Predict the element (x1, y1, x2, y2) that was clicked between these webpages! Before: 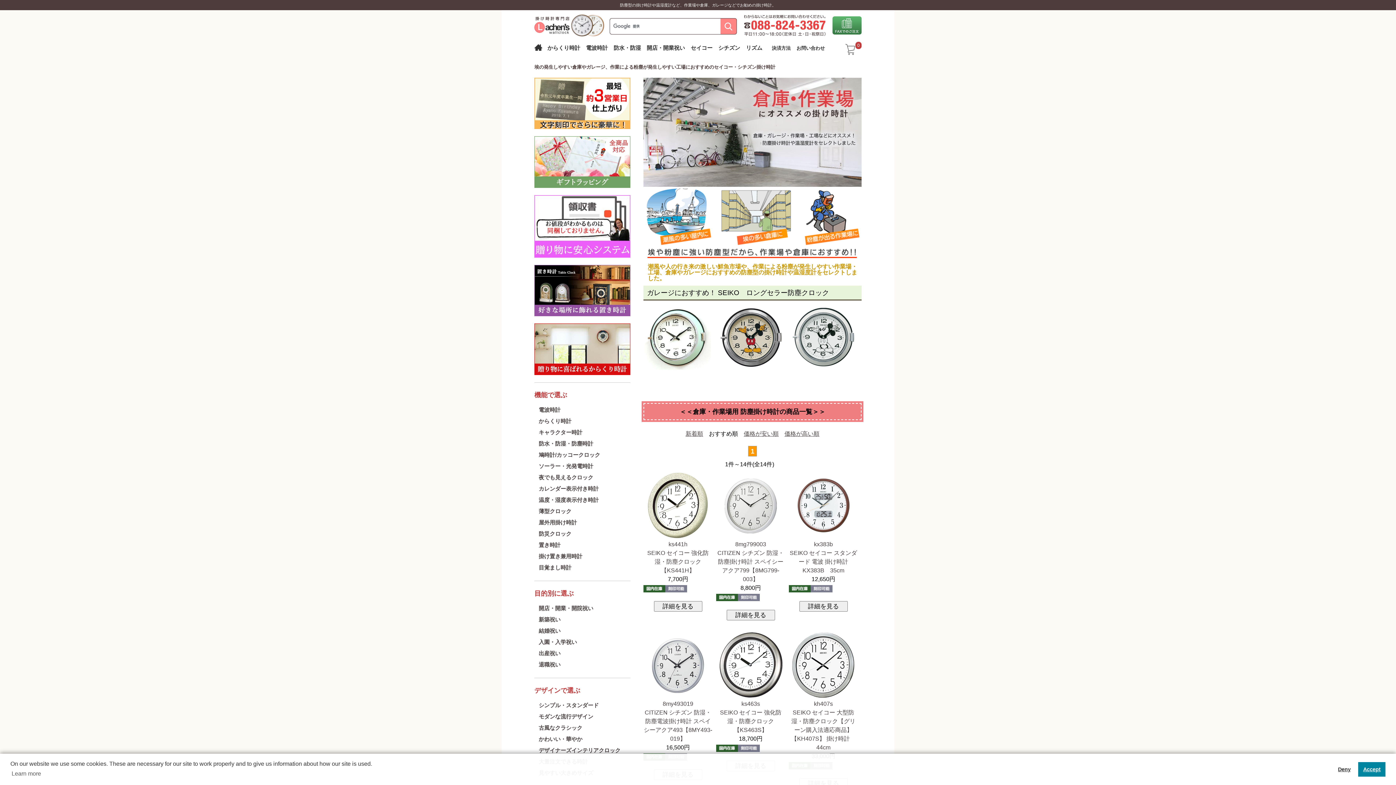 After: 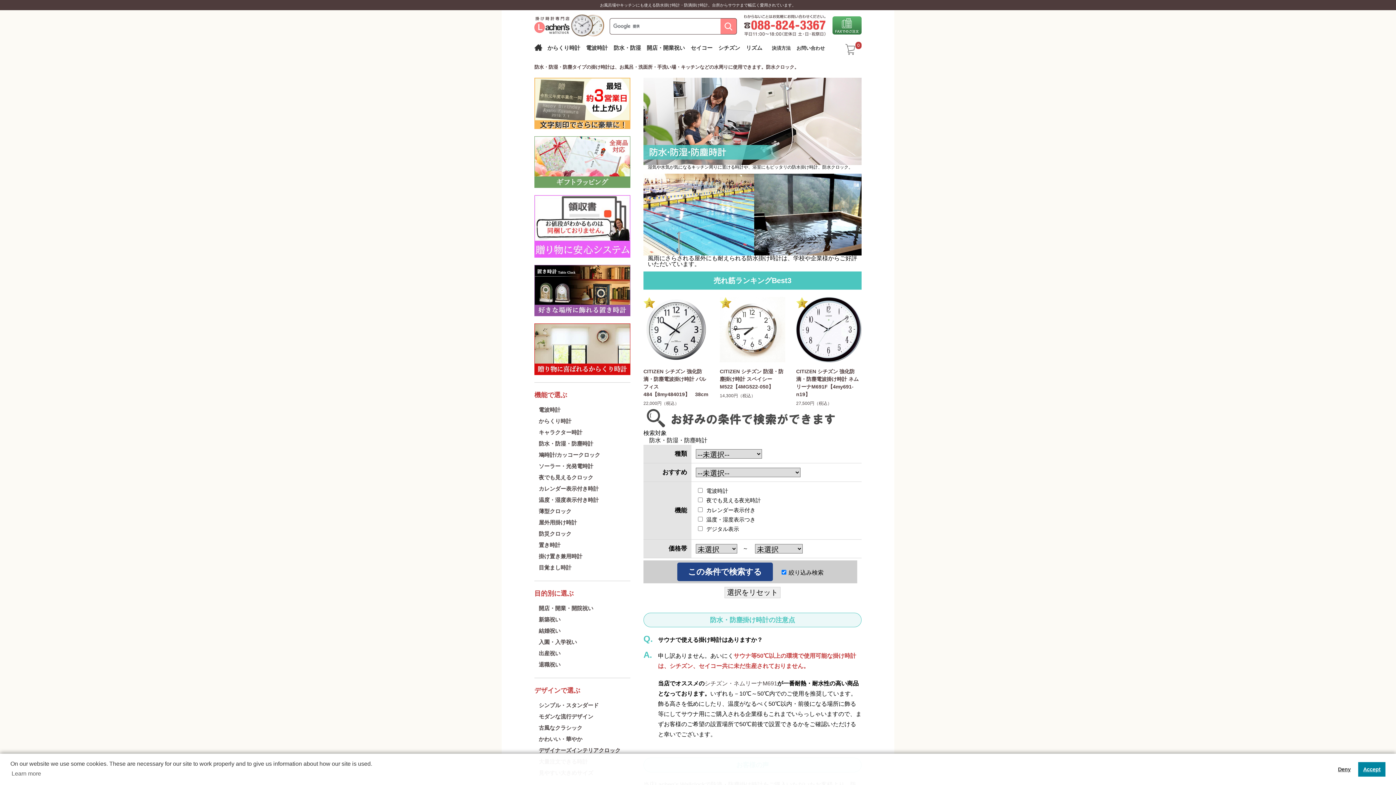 Action: label: 防水・防湿・防塵時計 bbox: (538, 440, 593, 446)